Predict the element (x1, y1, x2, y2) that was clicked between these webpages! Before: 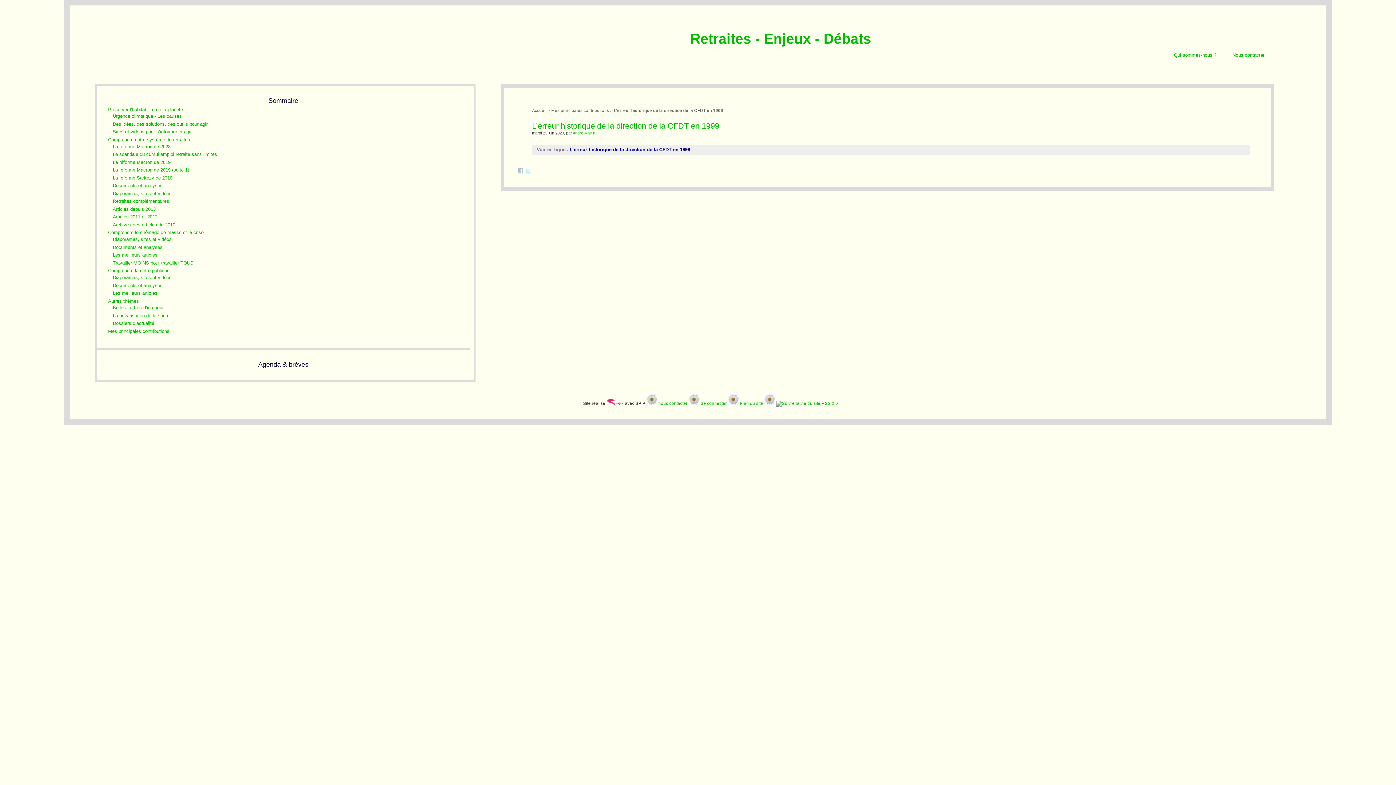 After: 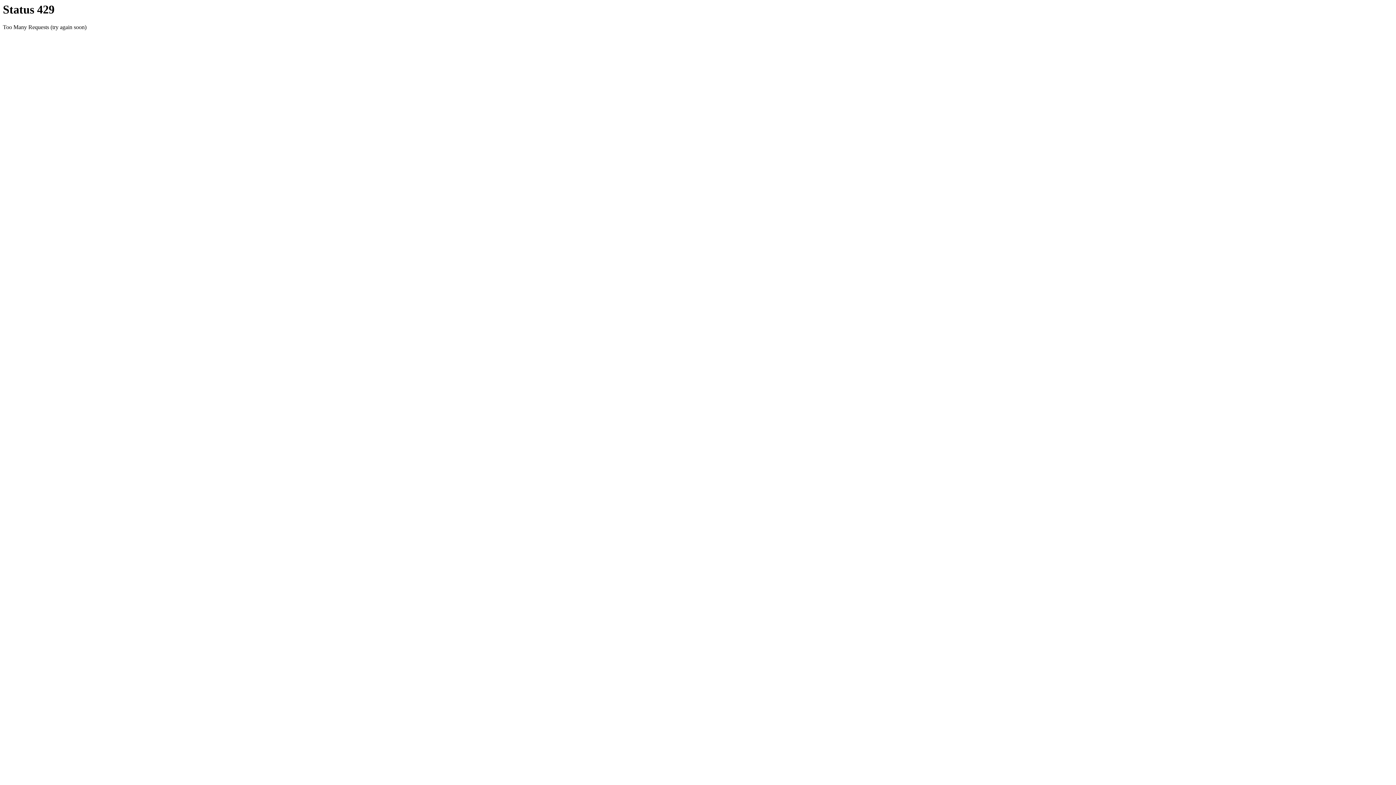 Action: label: Belles Lettres d’intérieur bbox: (112, 305, 163, 310)